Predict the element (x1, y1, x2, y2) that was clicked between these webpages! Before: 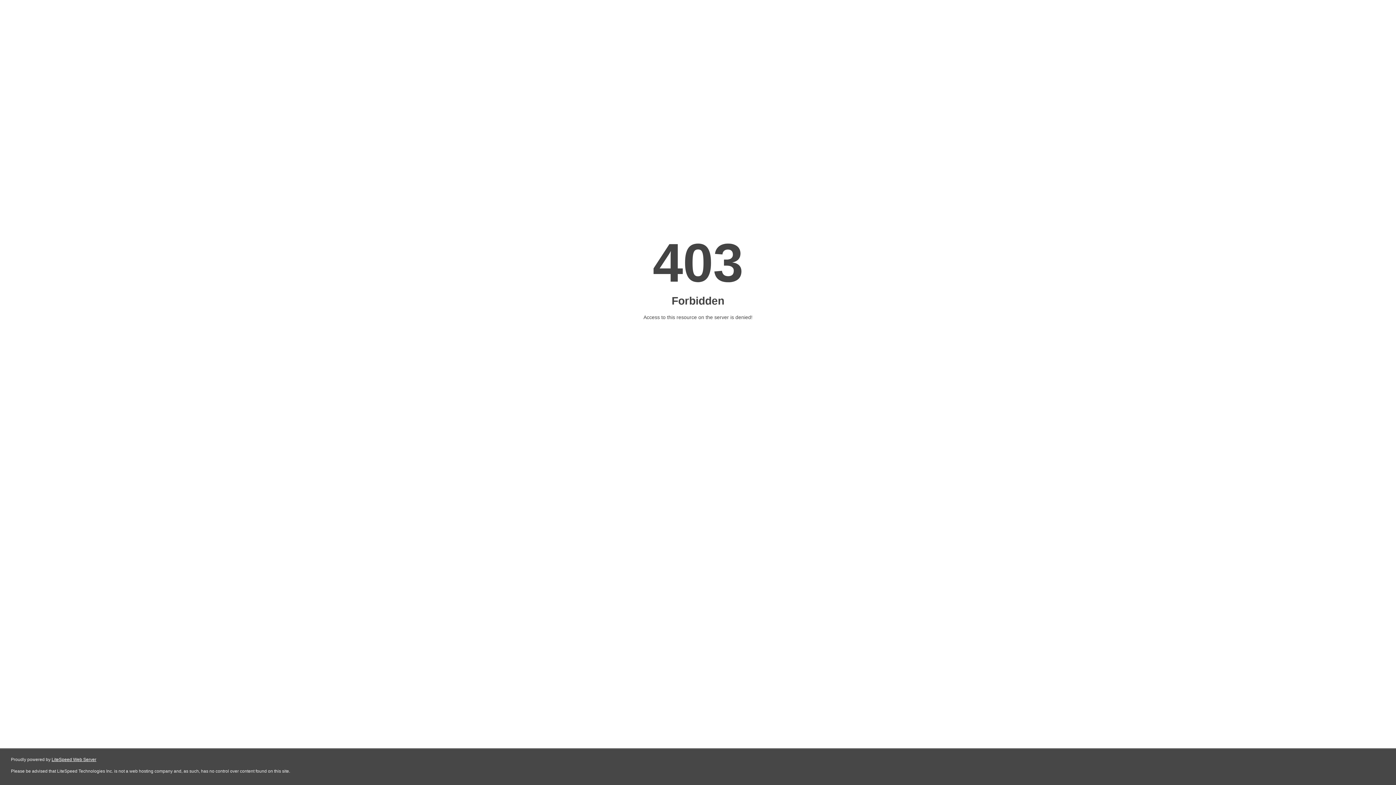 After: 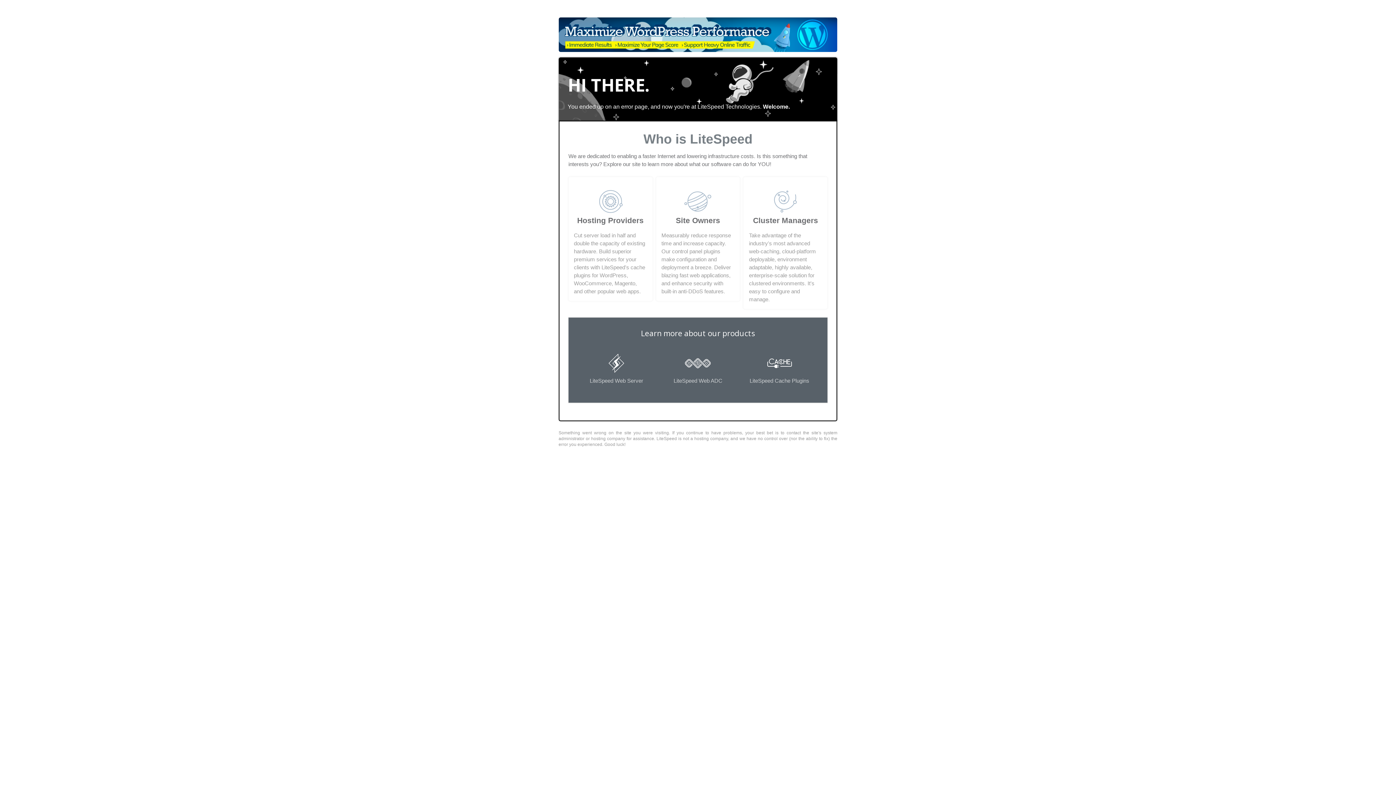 Action: label: LiteSpeed Web Server bbox: (51, 757, 96, 762)